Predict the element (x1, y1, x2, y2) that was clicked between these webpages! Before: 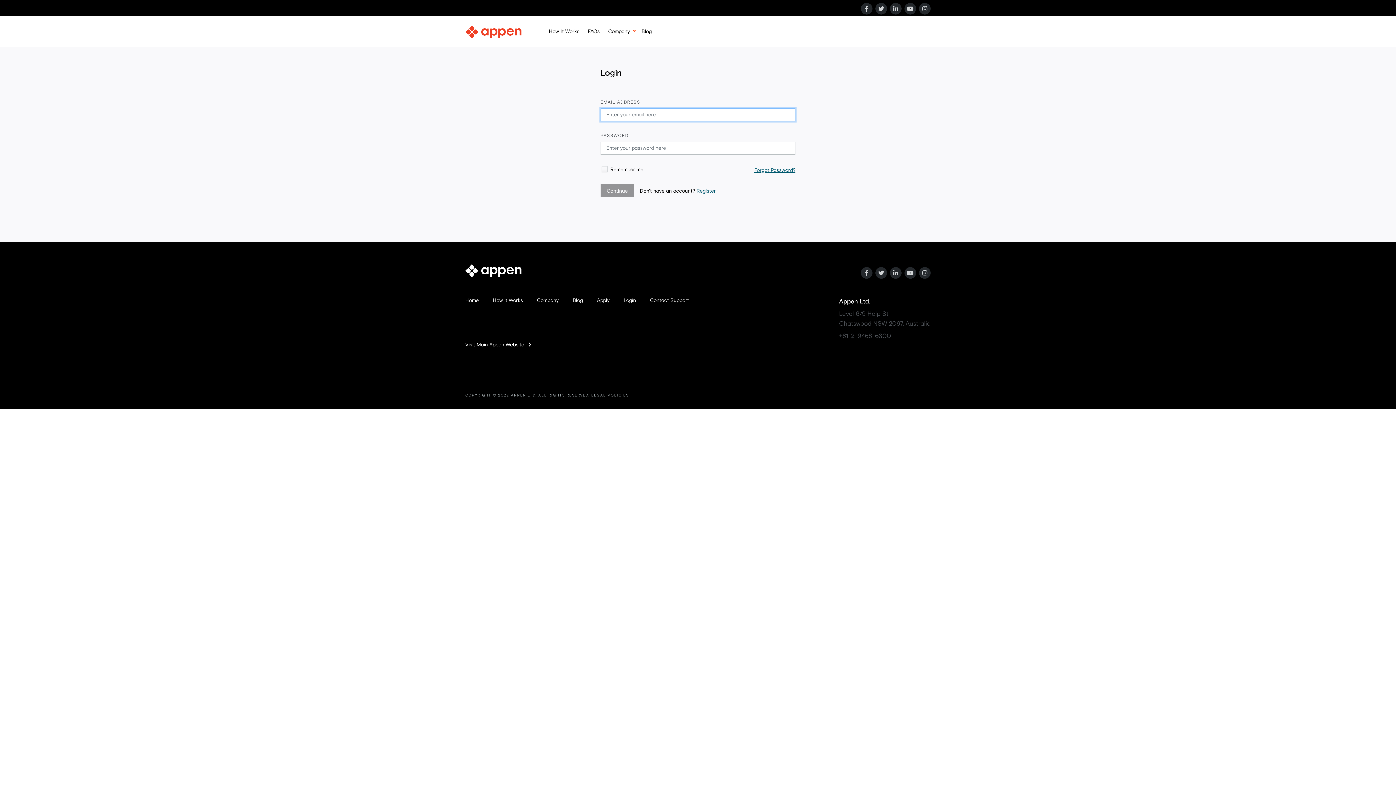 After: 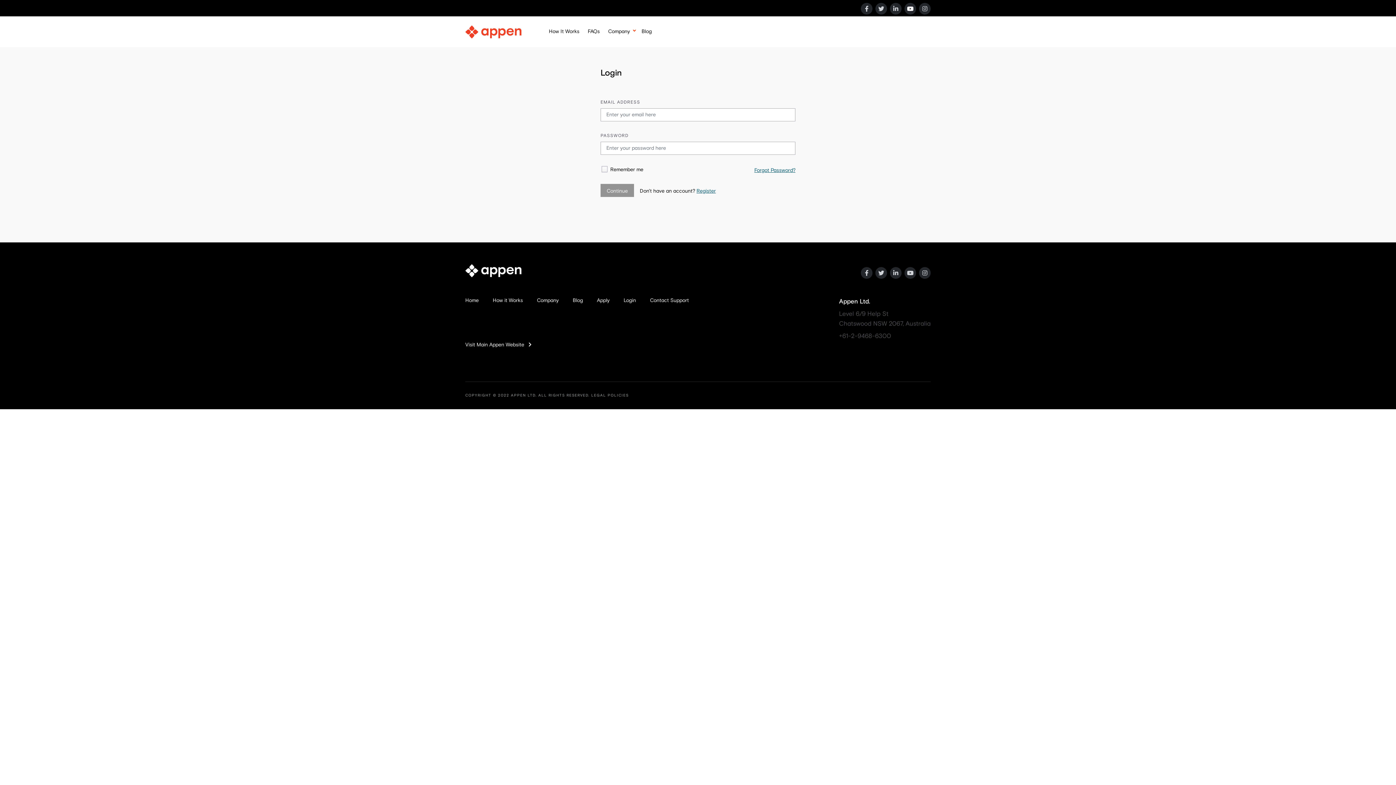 Action: bbox: (904, 2, 916, 14)